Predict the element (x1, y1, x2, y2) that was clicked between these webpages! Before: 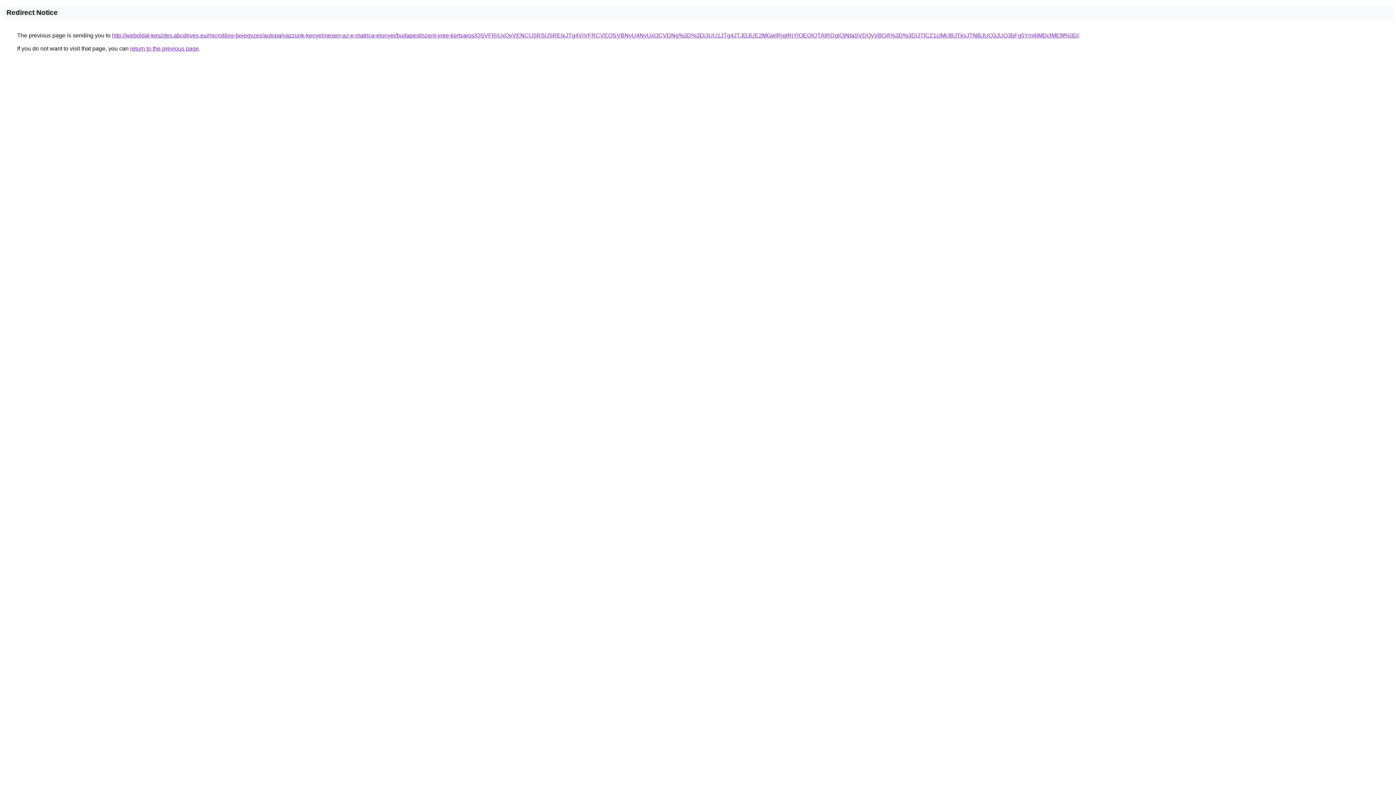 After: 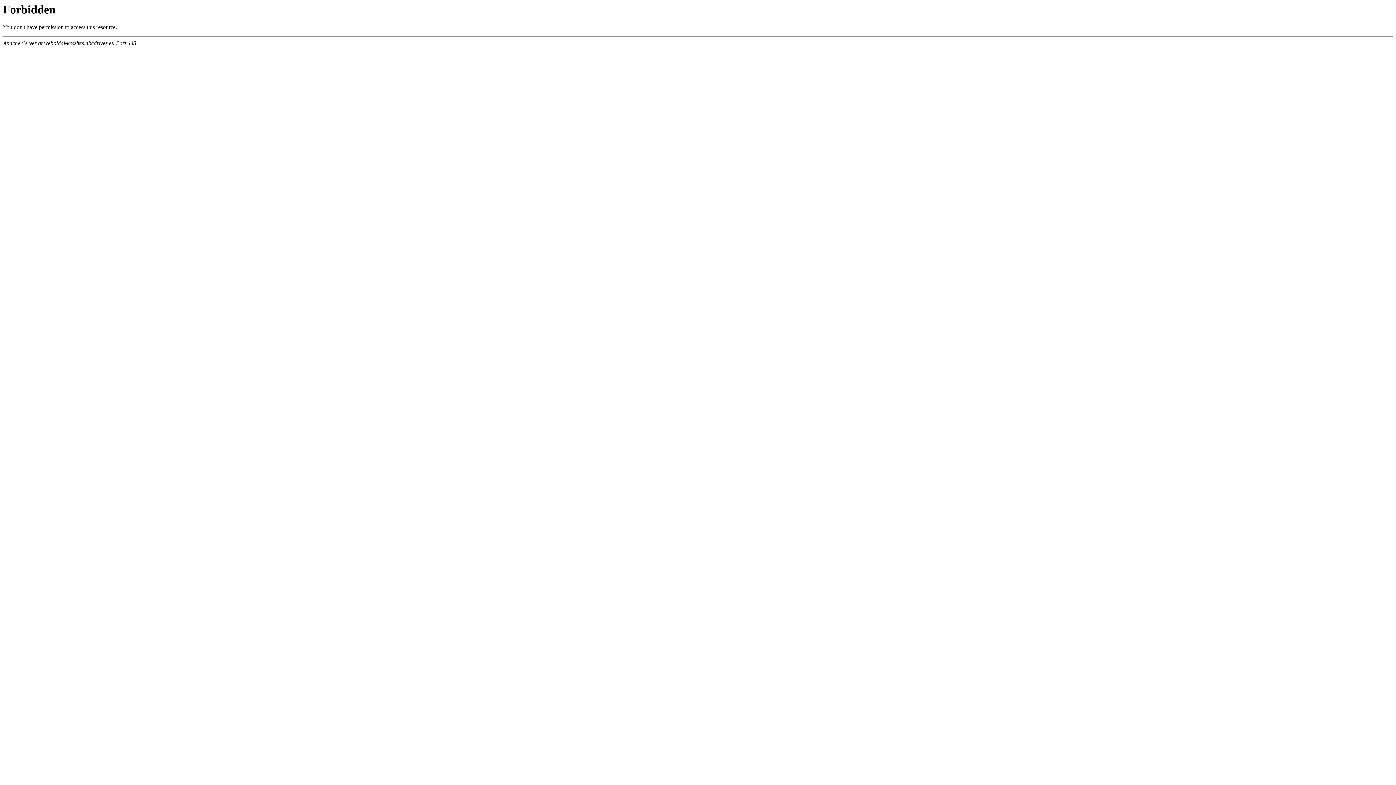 Action: bbox: (112, 32, 1079, 38) label: http://weboldal-keszites.abcdrives.eu/microblog-bejegyzes/autopalyazzunk-kenyelmesen-az-e-matrica-elonyei/budapest/szent-imre-kertvaros/QSVFRiUxQyVENCU5RSU5REIxJTg4ViVFRCVEQSVBNyU4NyUxOCVDNg%3D%3D/JUU1JTg4JTJDJUE2MGwlRjglRjYlOEQlQTAlRDglQjNIaSVDQyVBOA%3D%3D/JTlCZ1clMjJBJTkyJTNBJUQ3JUQ3bFg5Ym4lMDclMEM%3D/